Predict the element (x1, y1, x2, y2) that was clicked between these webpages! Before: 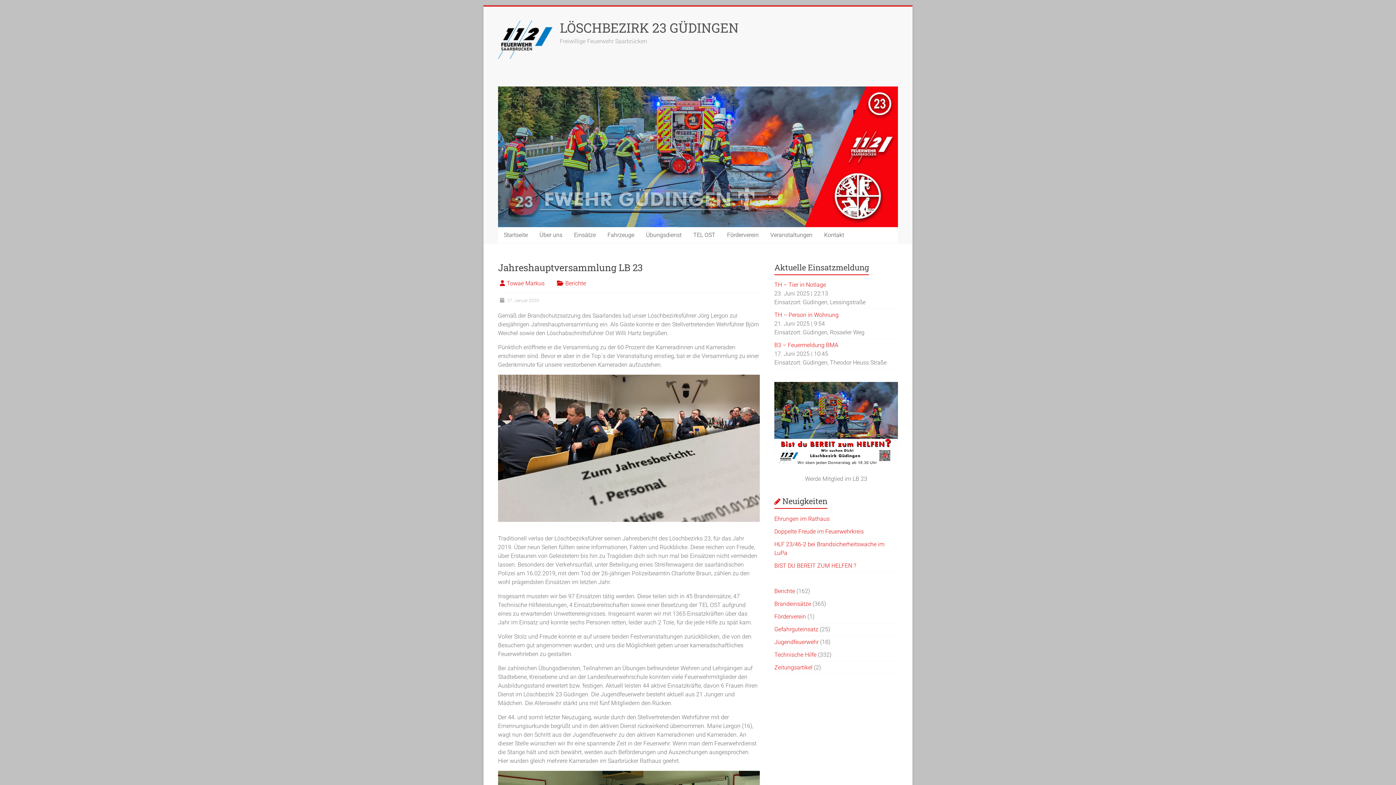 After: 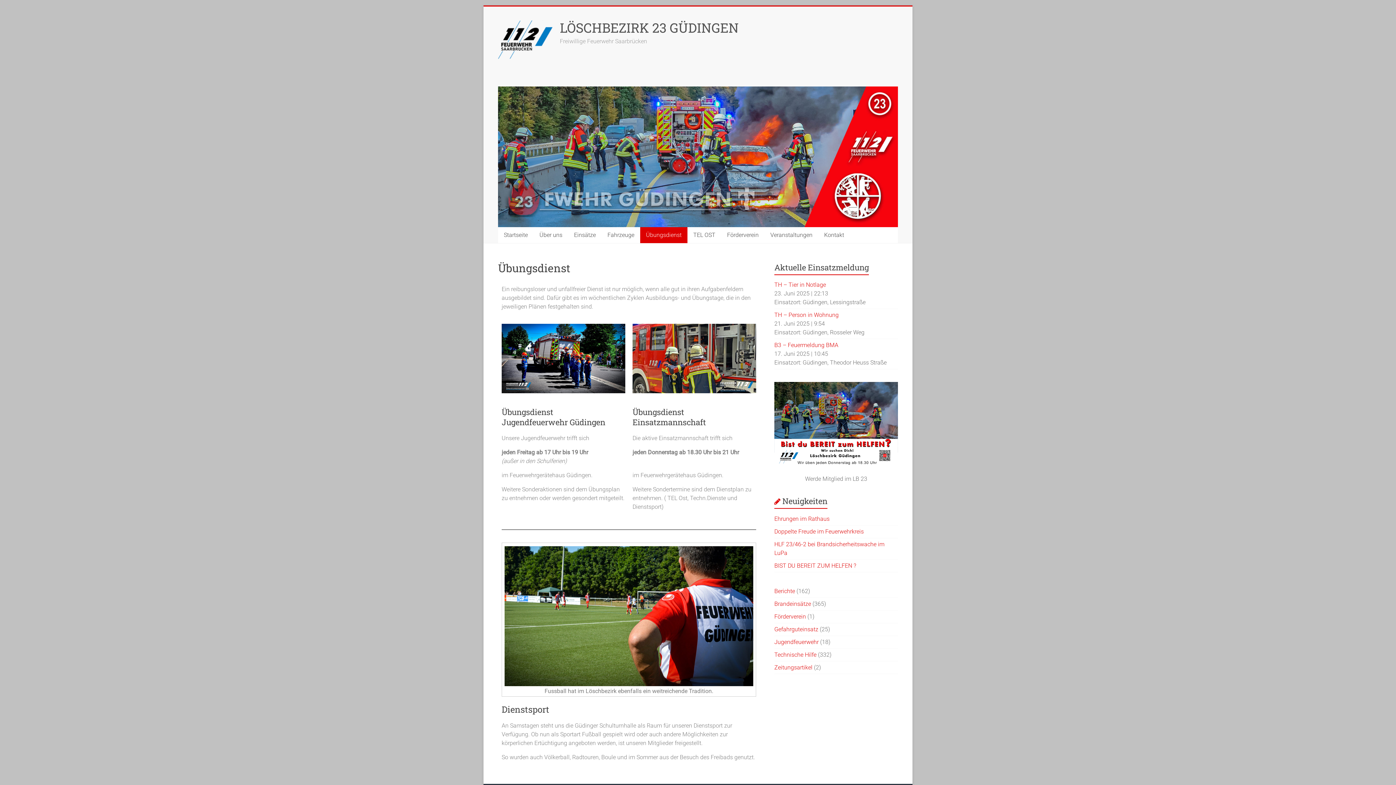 Action: label: Übungsdienst bbox: (640, 227, 687, 243)